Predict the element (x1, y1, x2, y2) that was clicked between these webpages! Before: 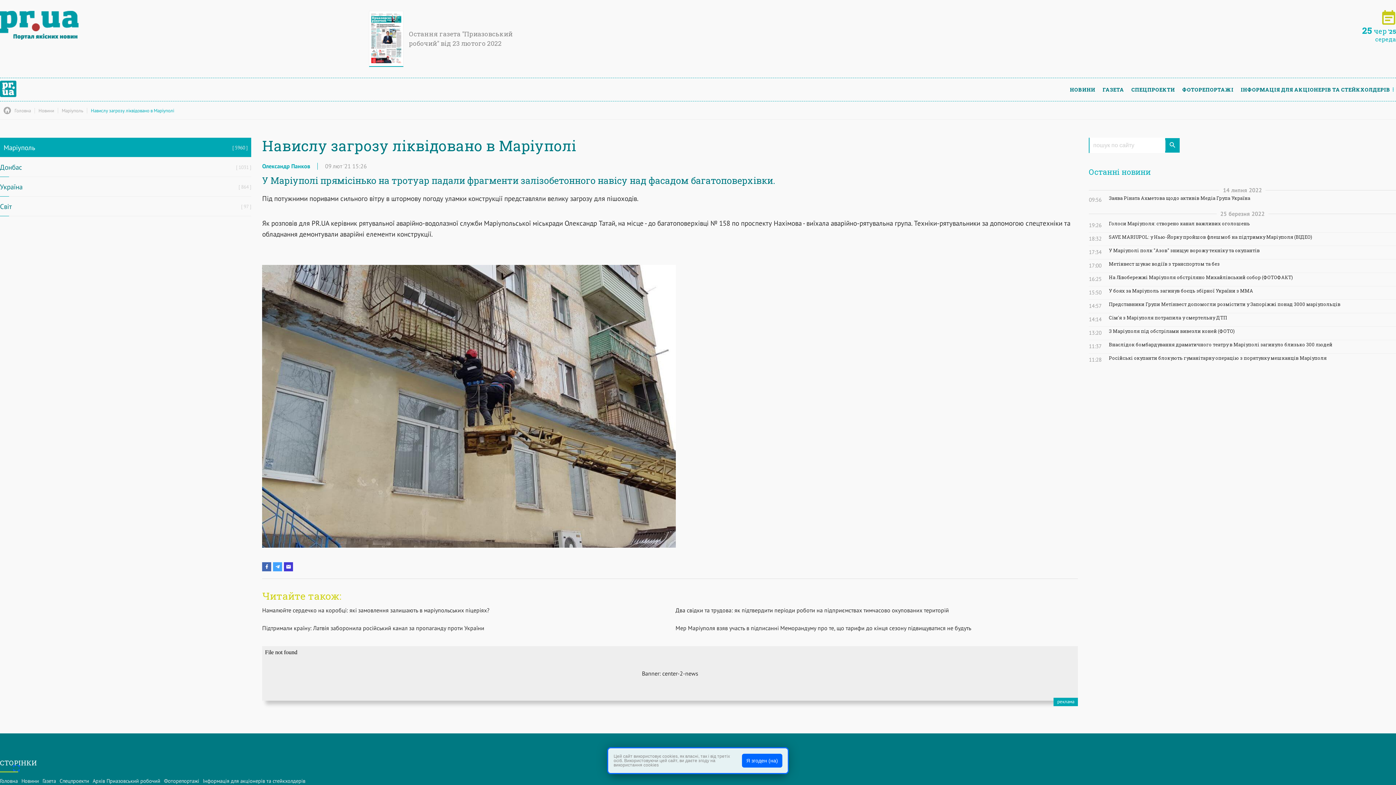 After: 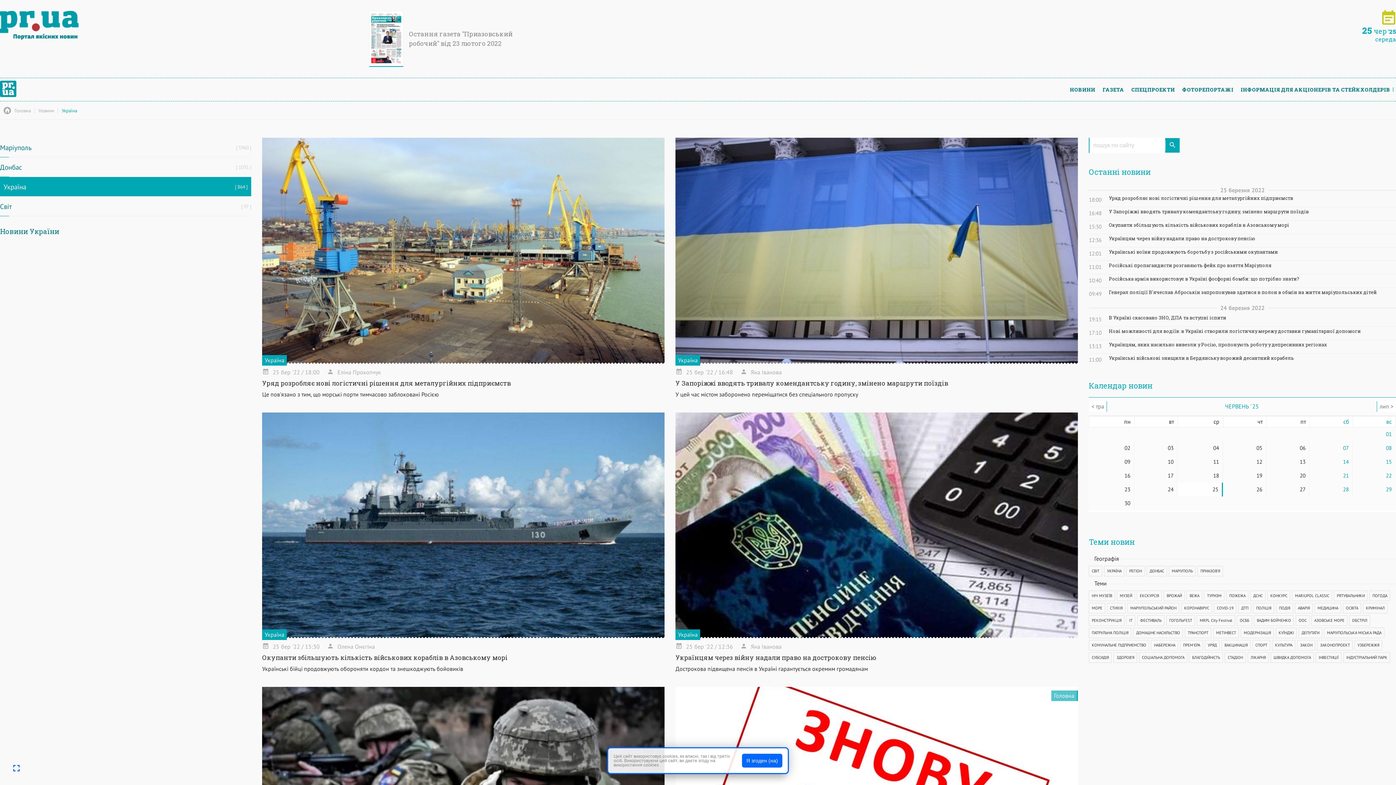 Action: label: Україна
864 bbox: (0, 177, 251, 196)